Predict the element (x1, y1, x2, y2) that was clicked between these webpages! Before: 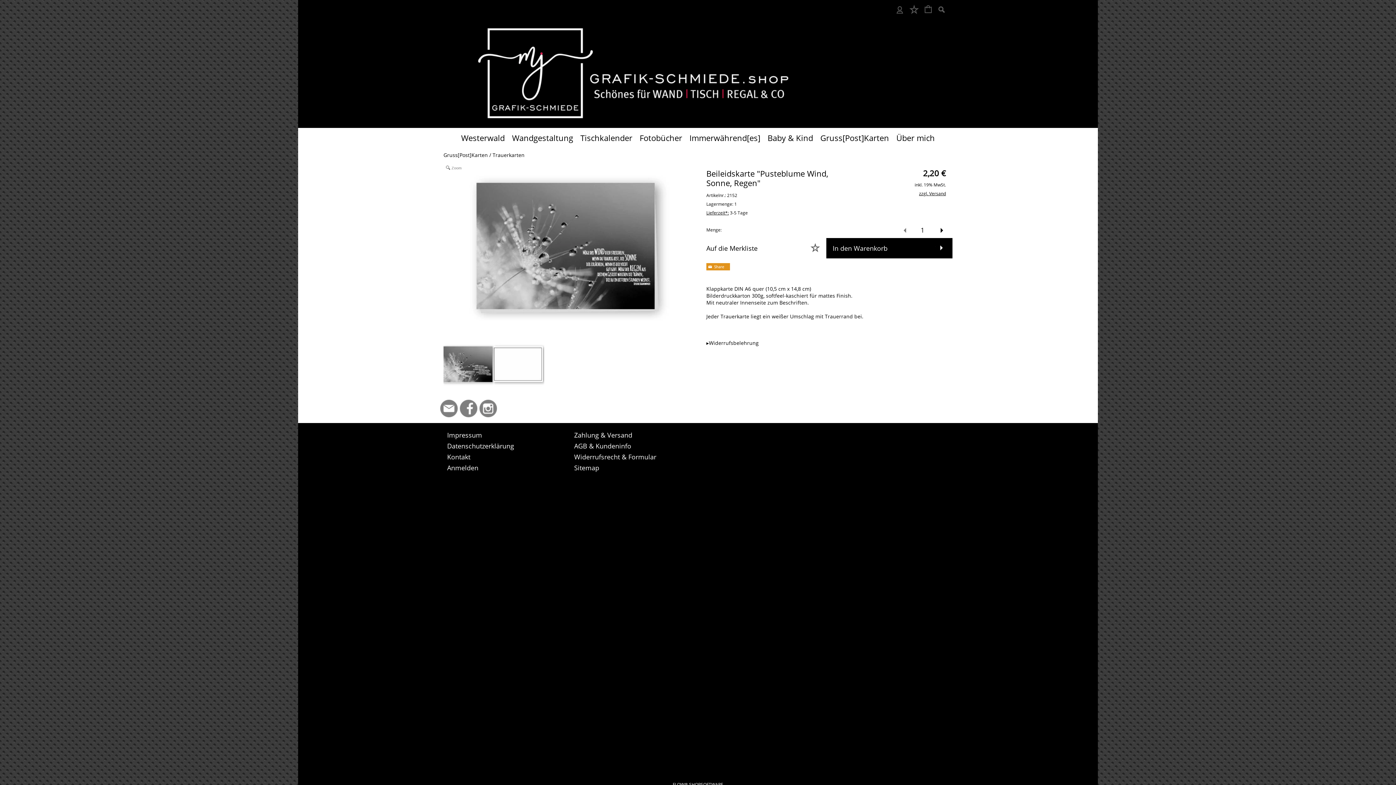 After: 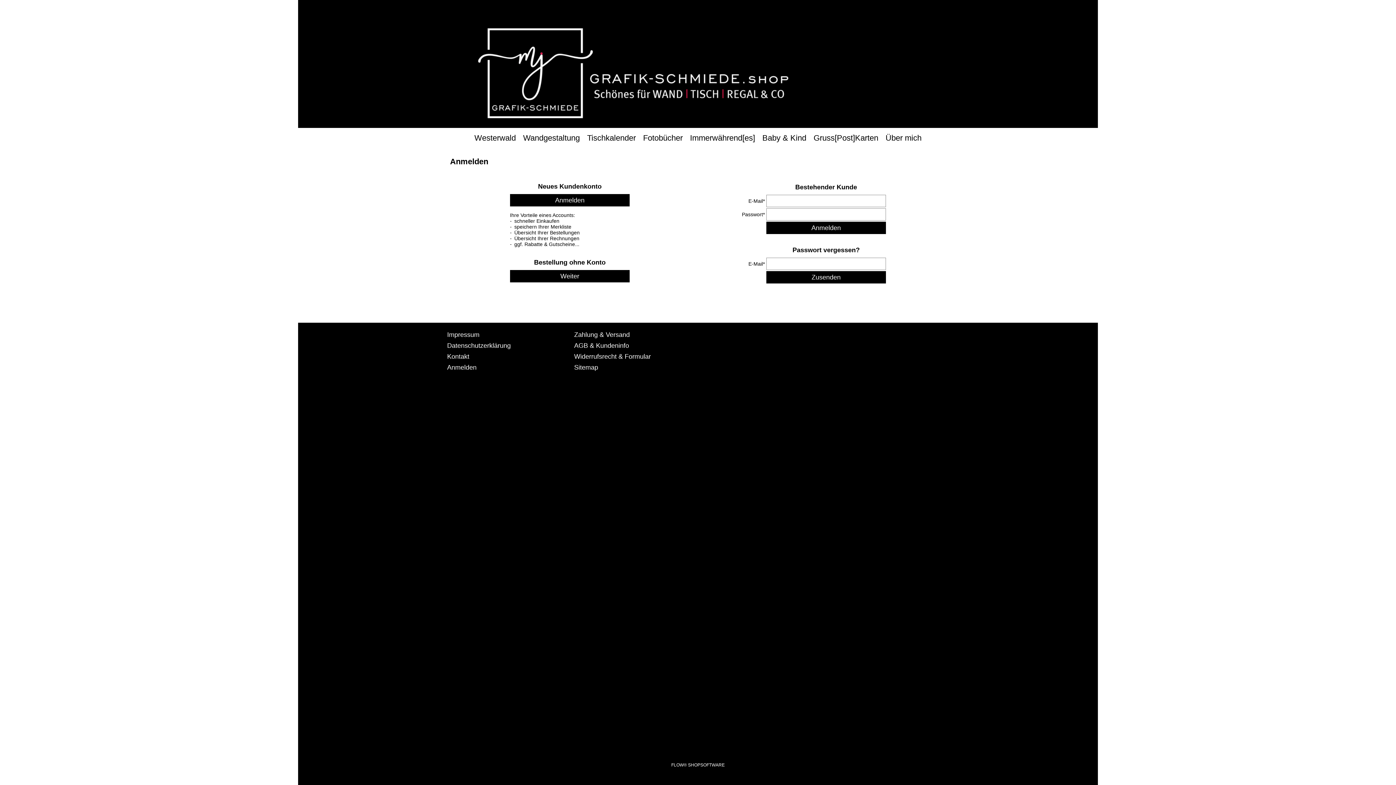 Action: label: Anmelden bbox: (447, 462, 569, 473)